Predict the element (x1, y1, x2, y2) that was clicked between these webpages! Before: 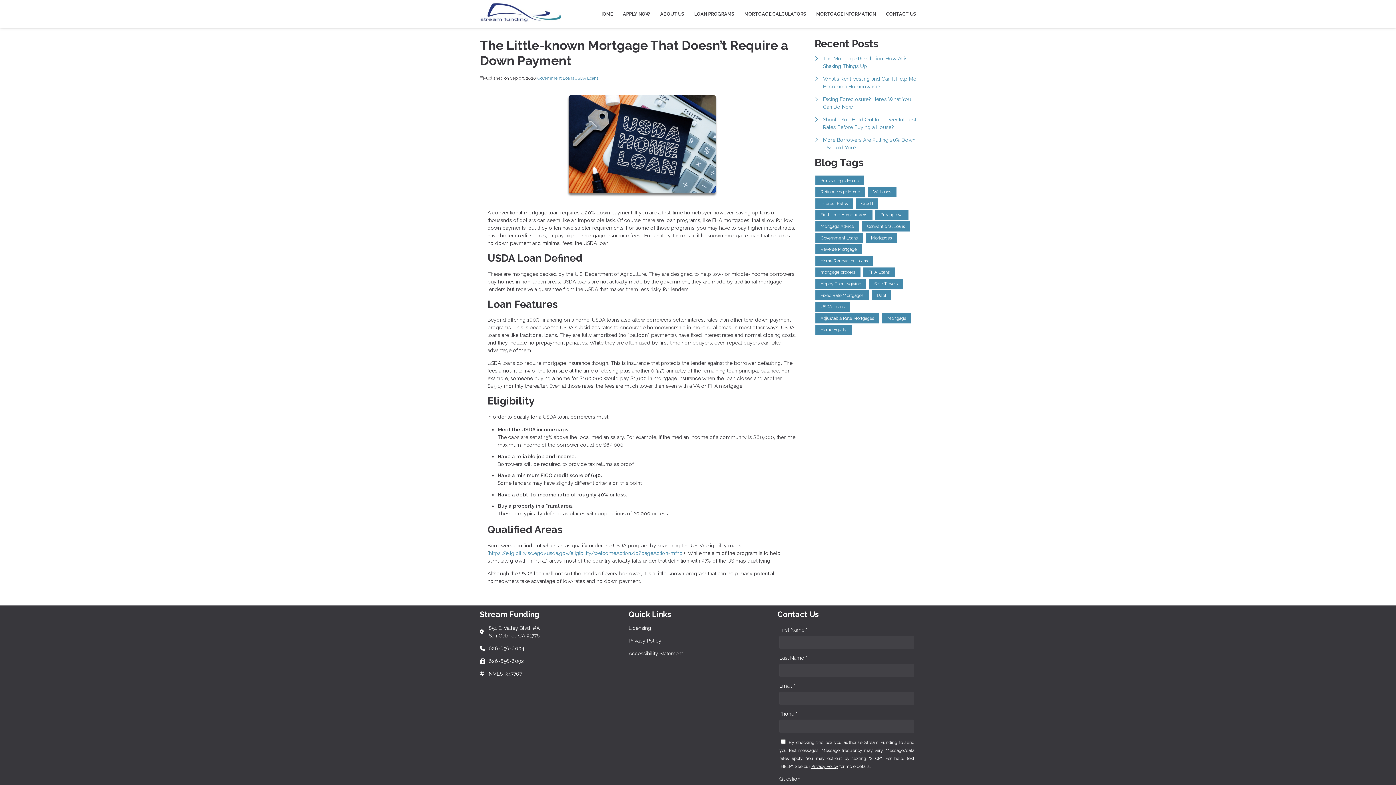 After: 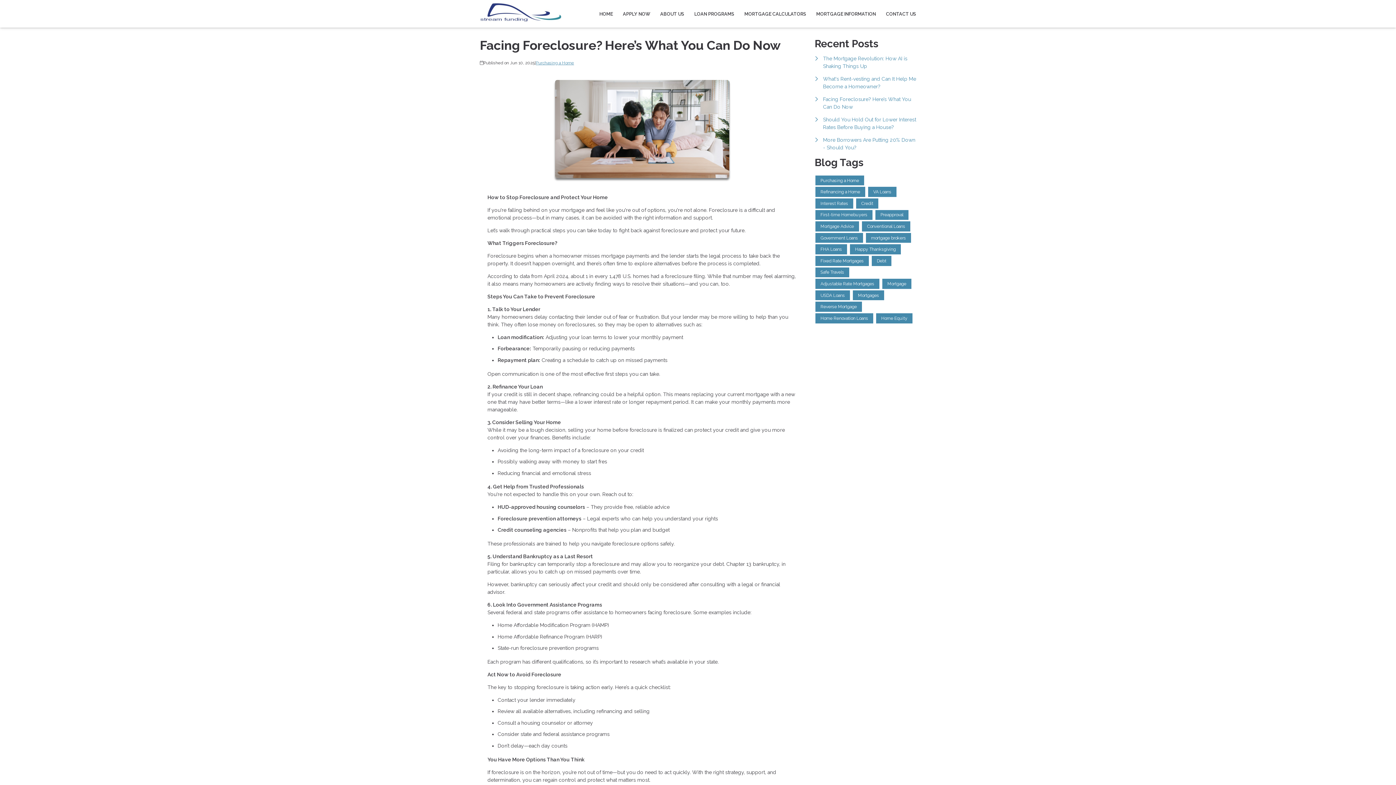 Action: label: Facing Foreclosure? Here’s What You Can Do Now bbox: (814, 95, 916, 110)